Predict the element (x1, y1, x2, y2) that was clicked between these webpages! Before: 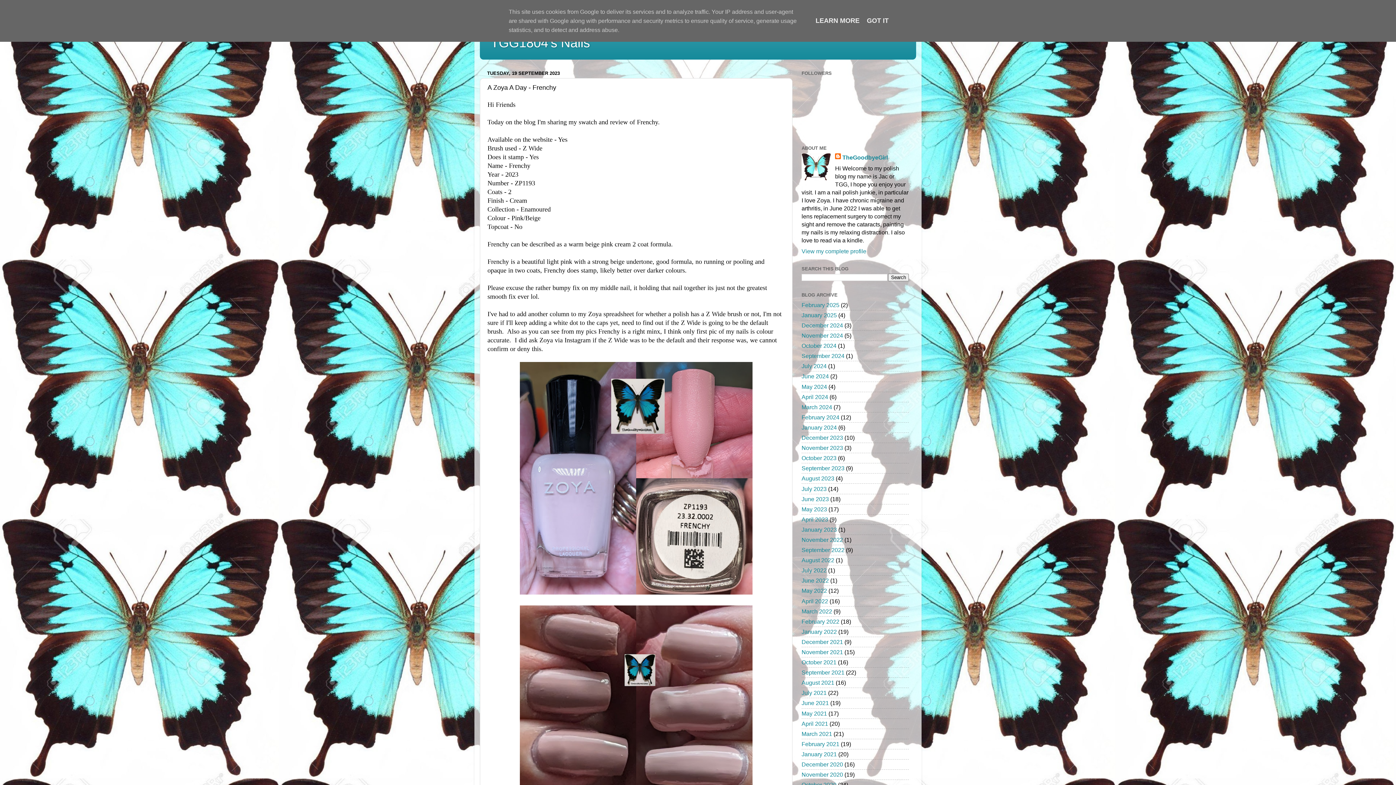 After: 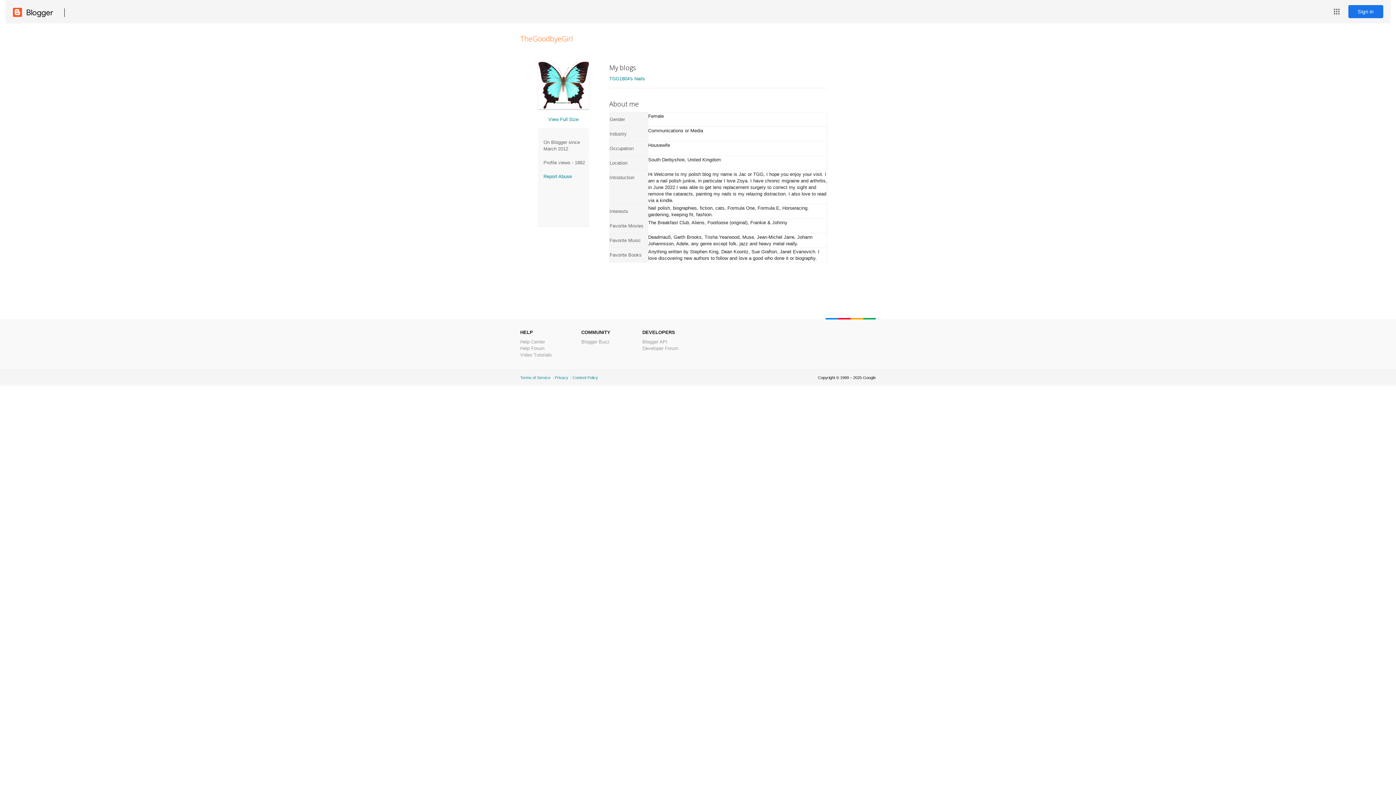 Action: label: View my complete profile bbox: (801, 247, 866, 254)